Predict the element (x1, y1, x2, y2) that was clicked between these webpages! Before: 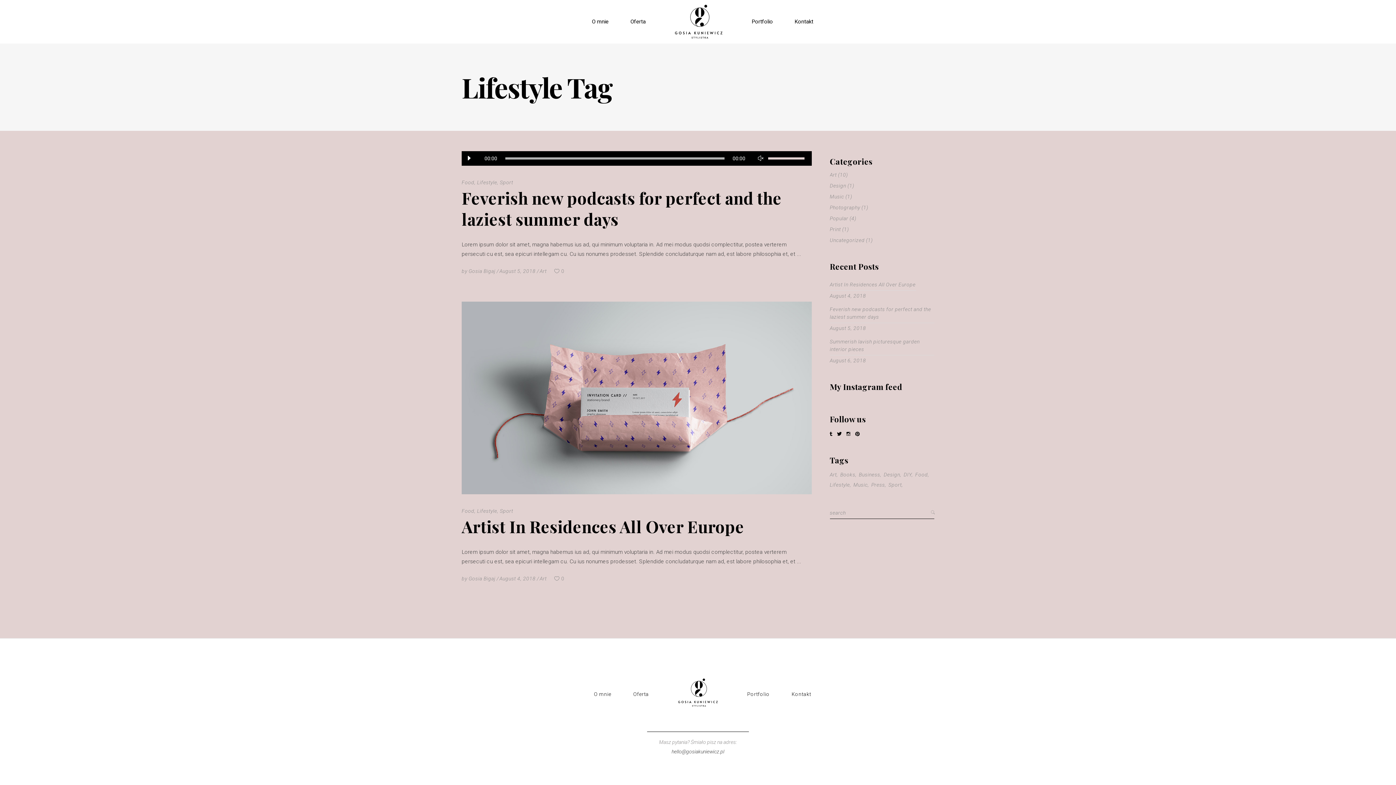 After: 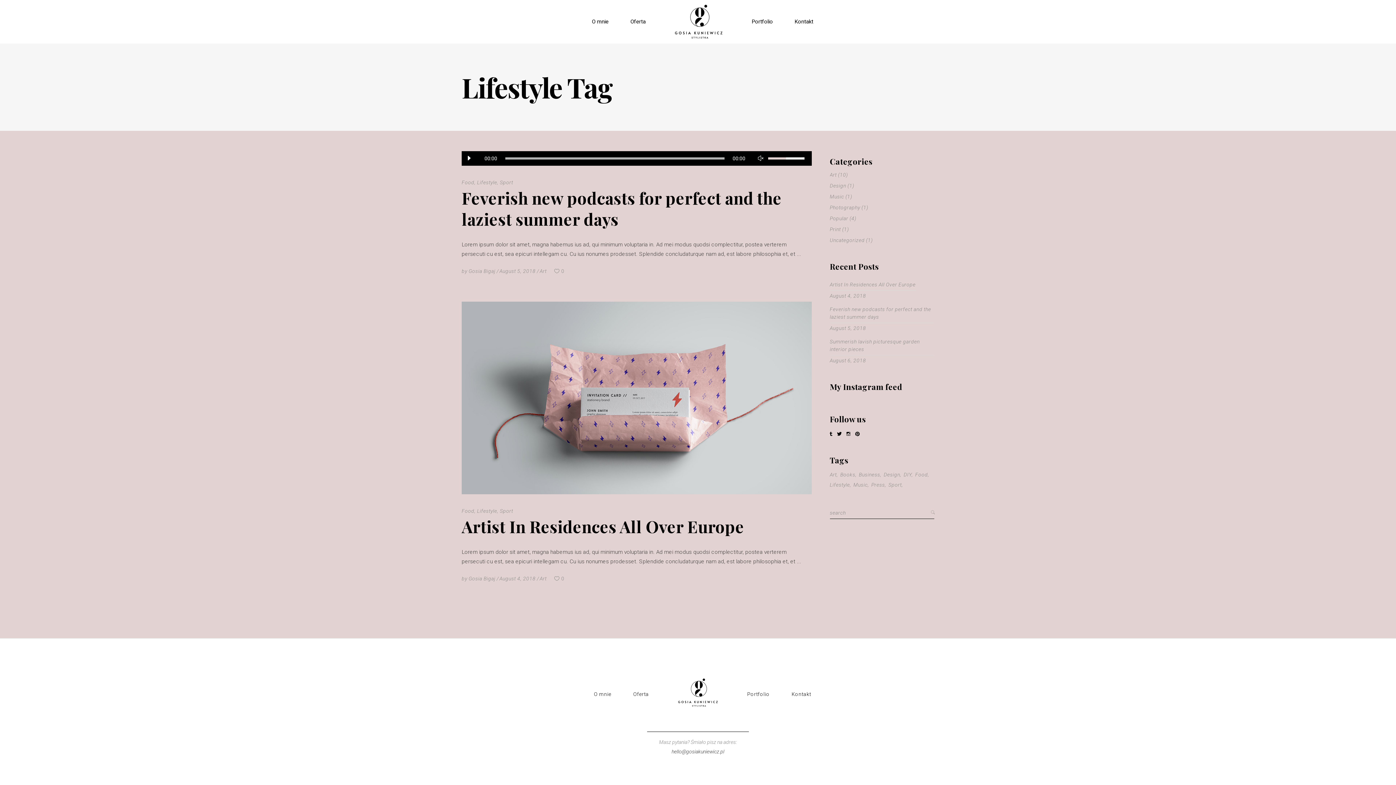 Action: label: Volume Slider bbox: (768, 151, 804, 165)